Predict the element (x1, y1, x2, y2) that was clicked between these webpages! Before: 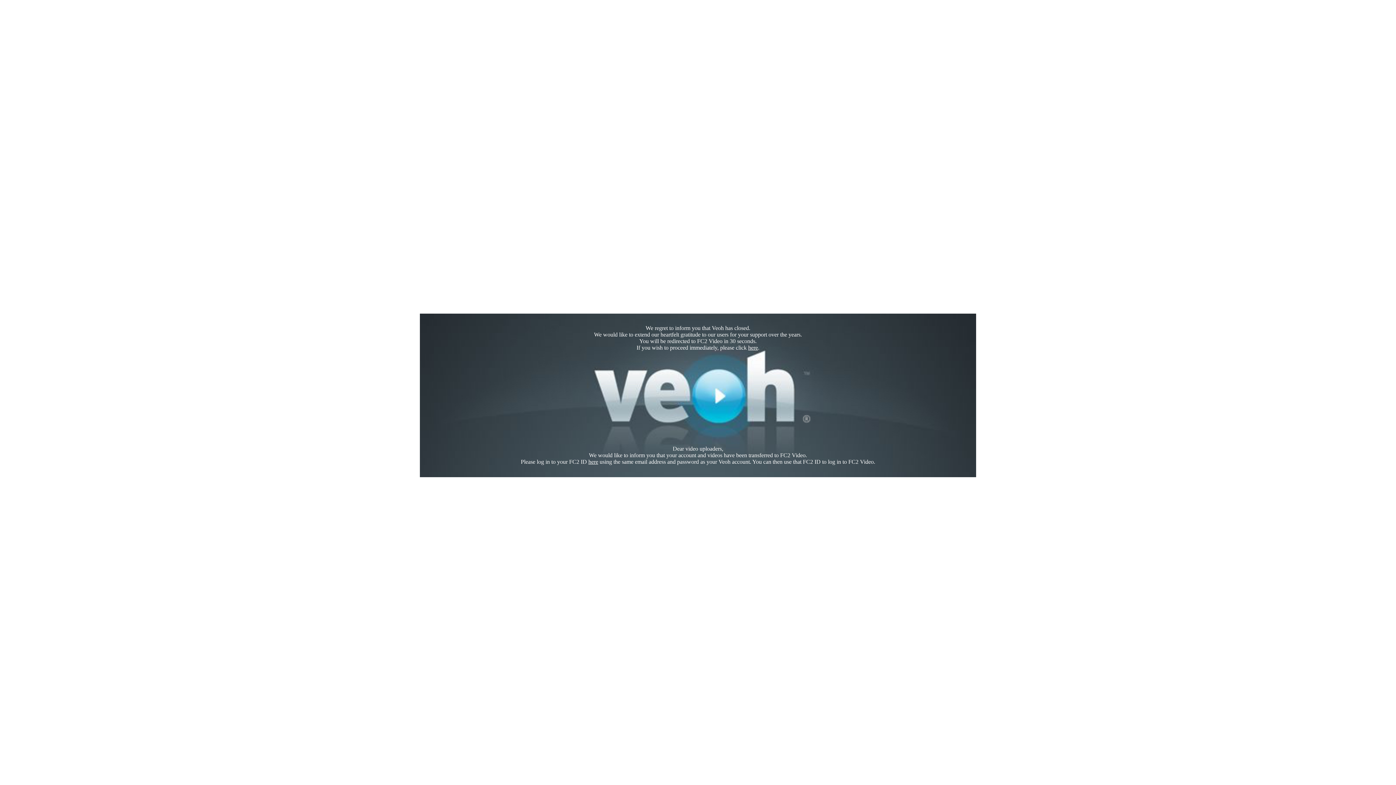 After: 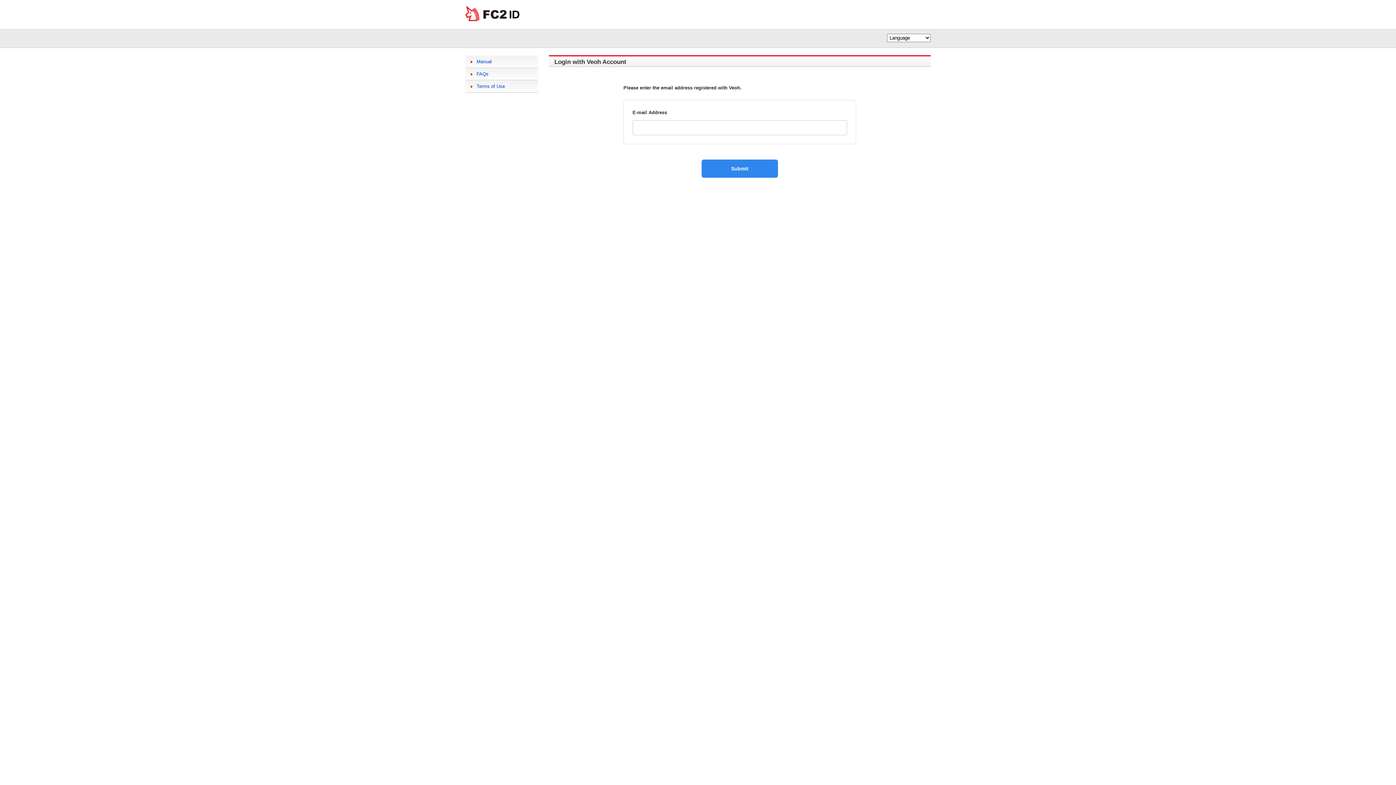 Action: label: here bbox: (588, 458, 598, 465)